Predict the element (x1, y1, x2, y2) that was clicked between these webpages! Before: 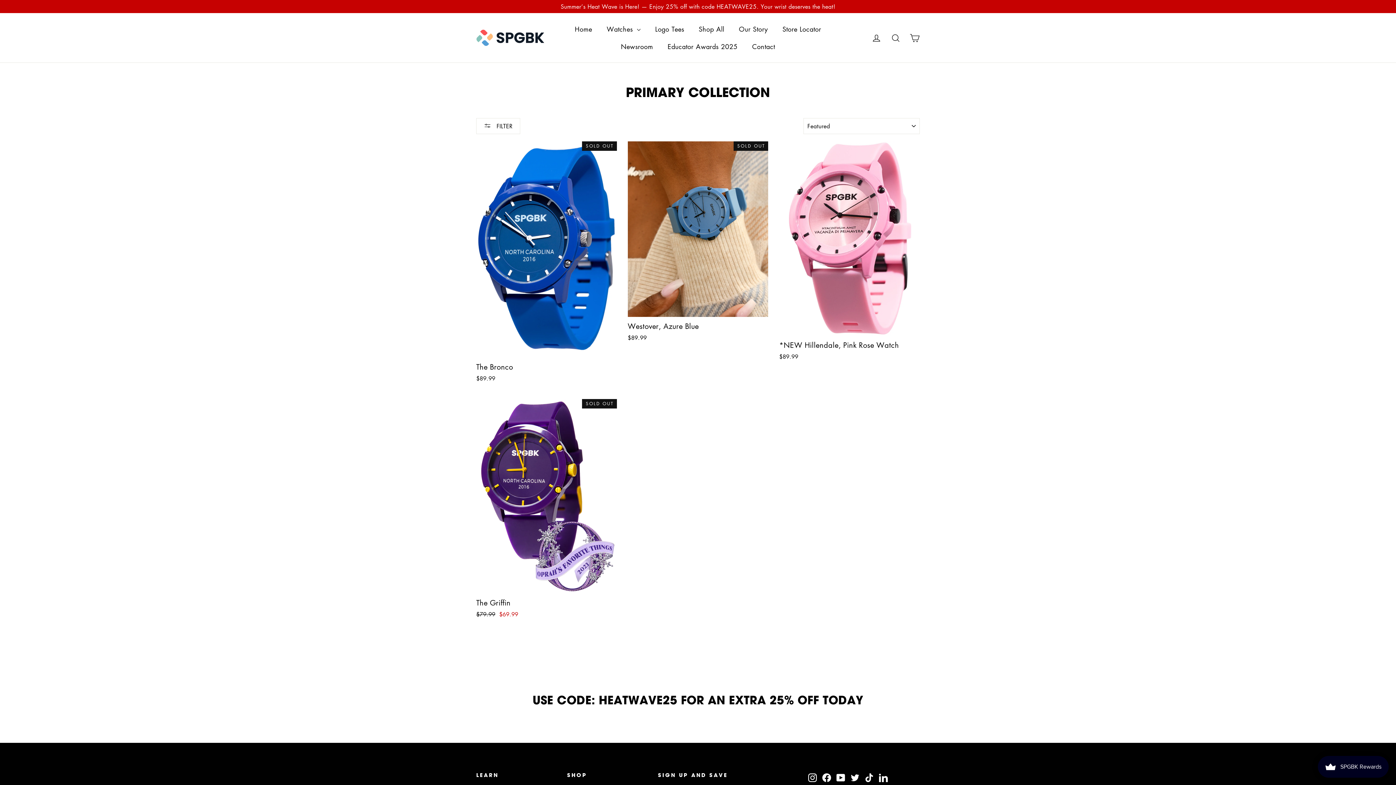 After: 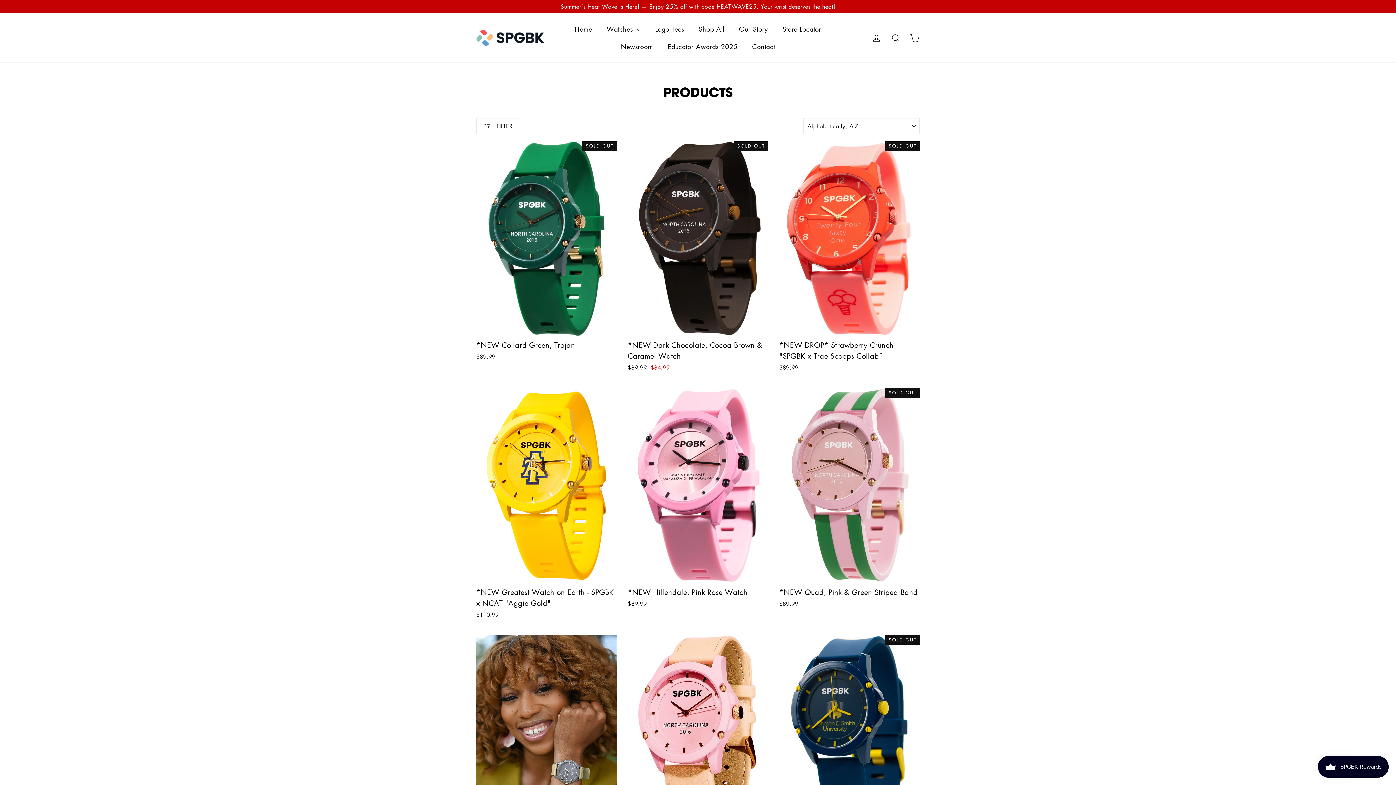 Action: label: Shop All bbox: (691, 20, 731, 37)